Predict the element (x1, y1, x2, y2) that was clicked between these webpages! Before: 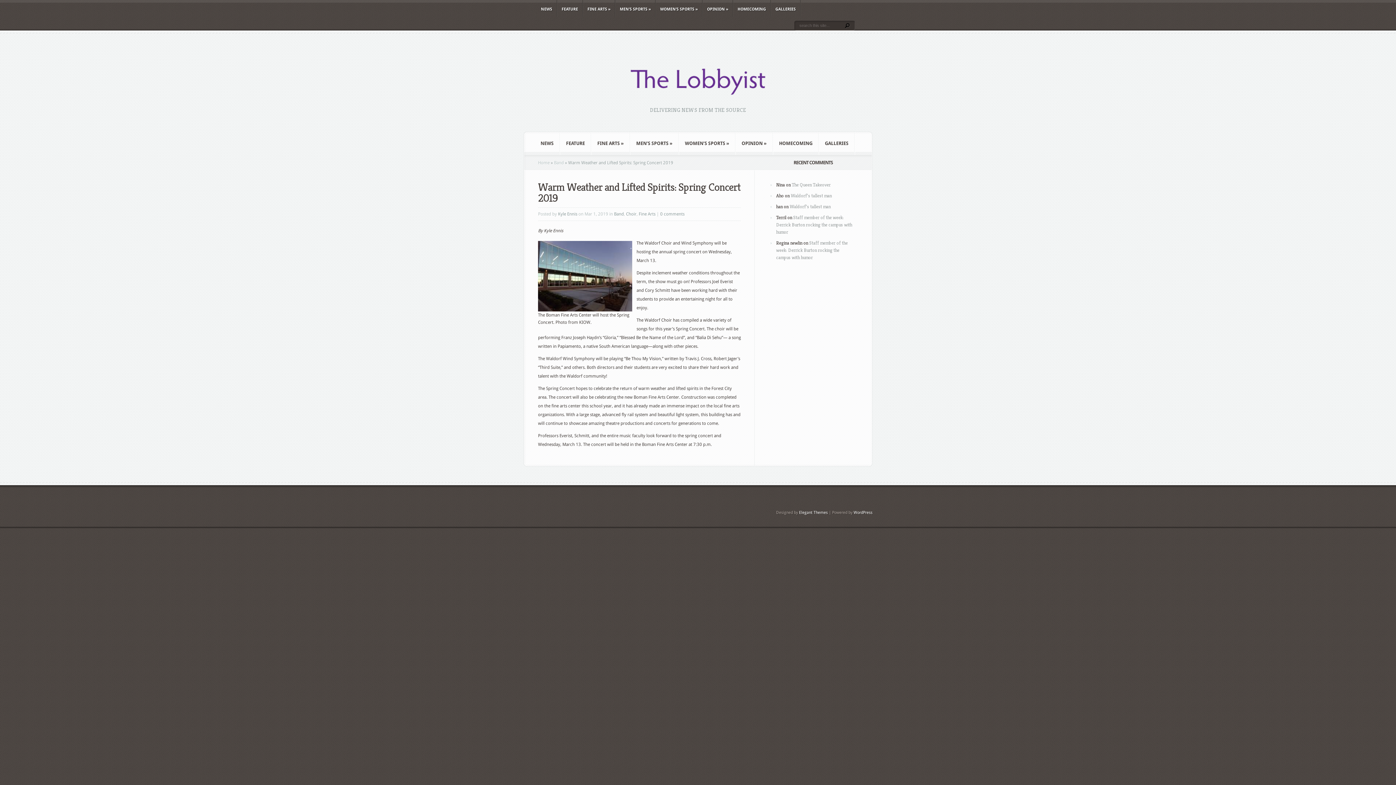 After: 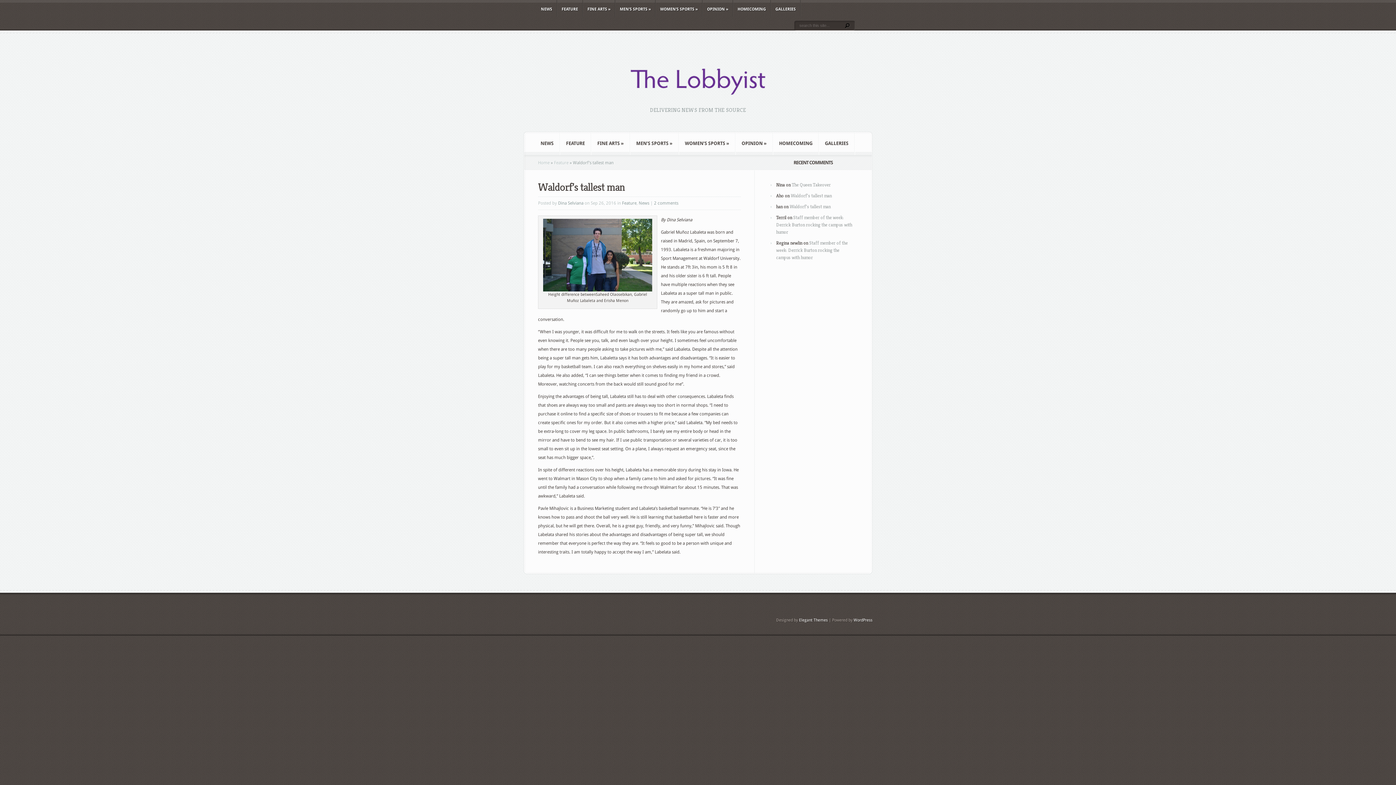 Action: label: Waldorf’s tallest man bbox: (789, 203, 830, 209)